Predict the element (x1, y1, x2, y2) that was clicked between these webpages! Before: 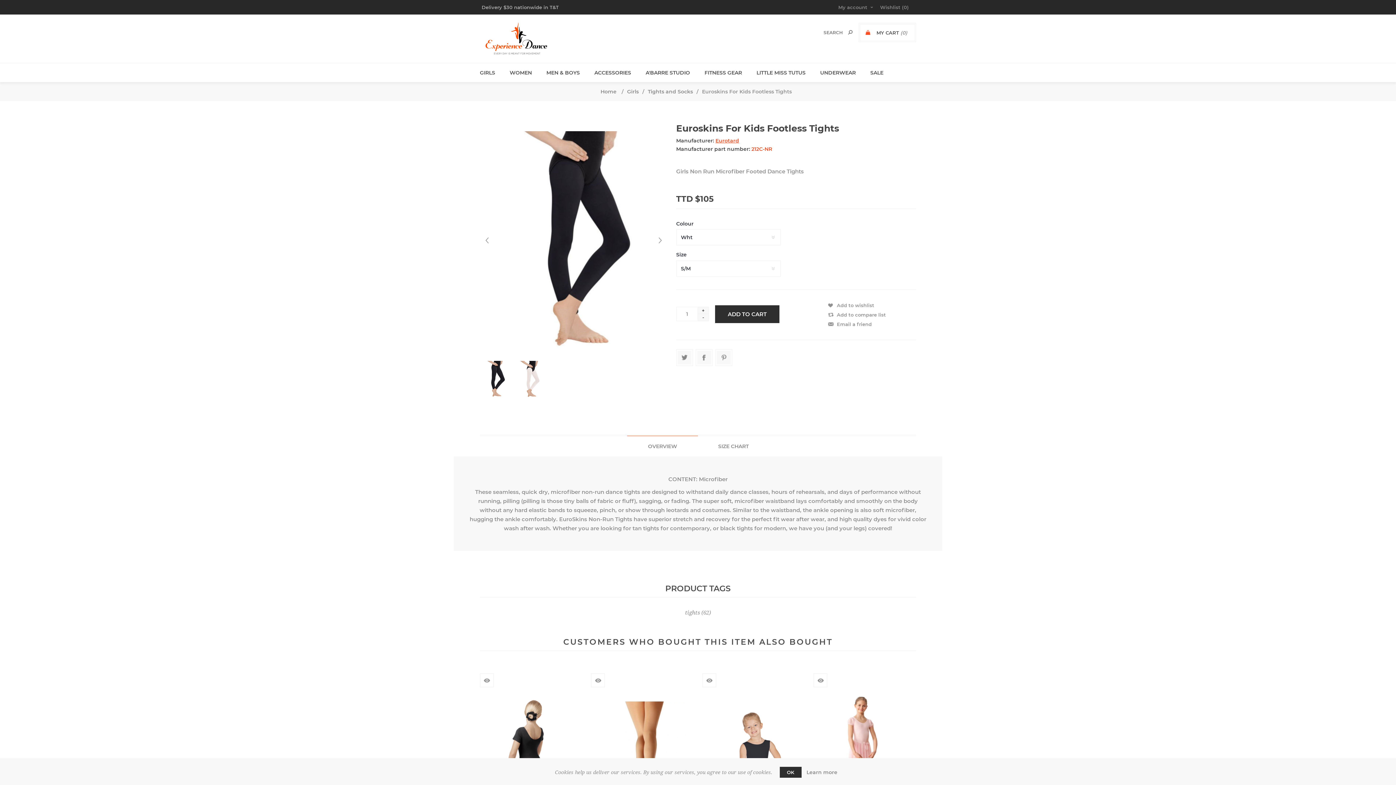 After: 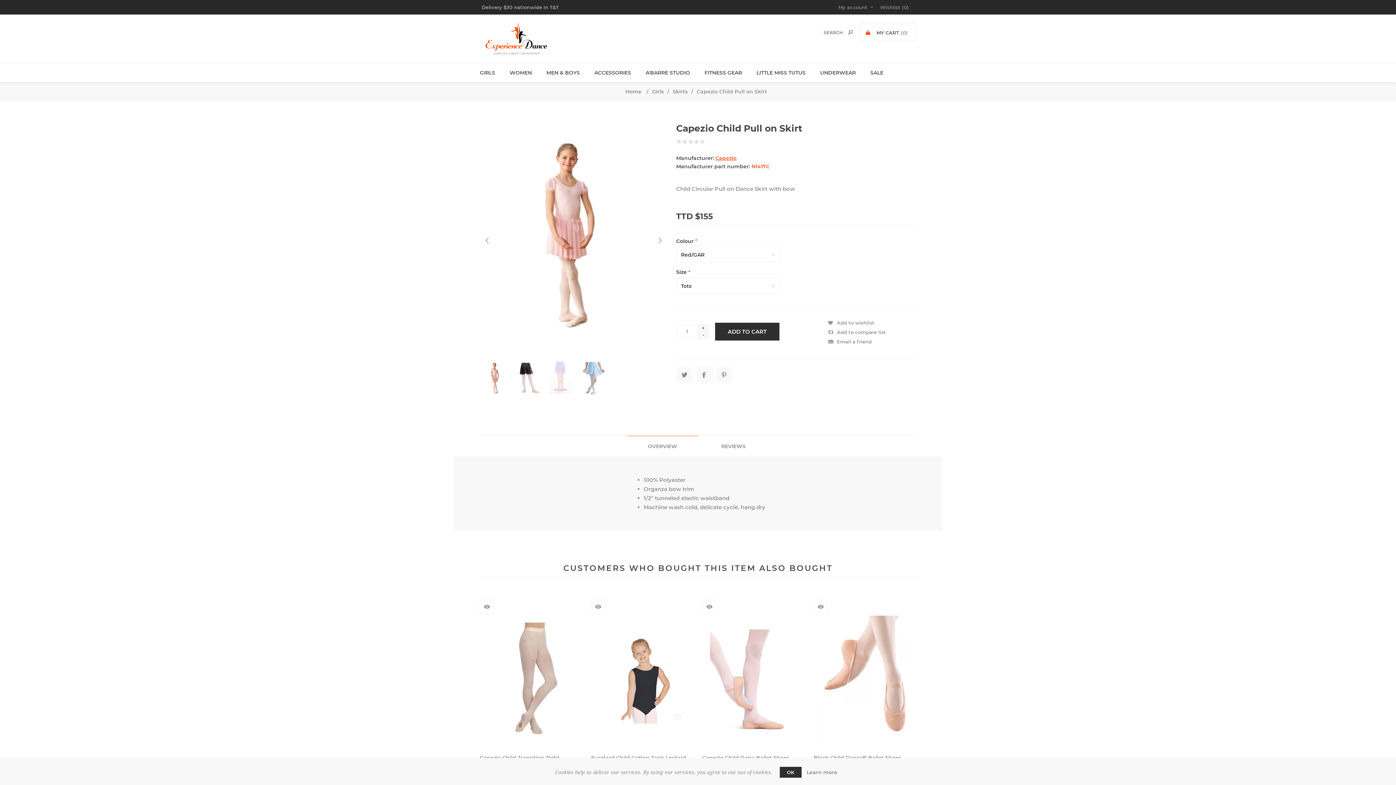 Action: bbox: (813, 691, 916, 819)